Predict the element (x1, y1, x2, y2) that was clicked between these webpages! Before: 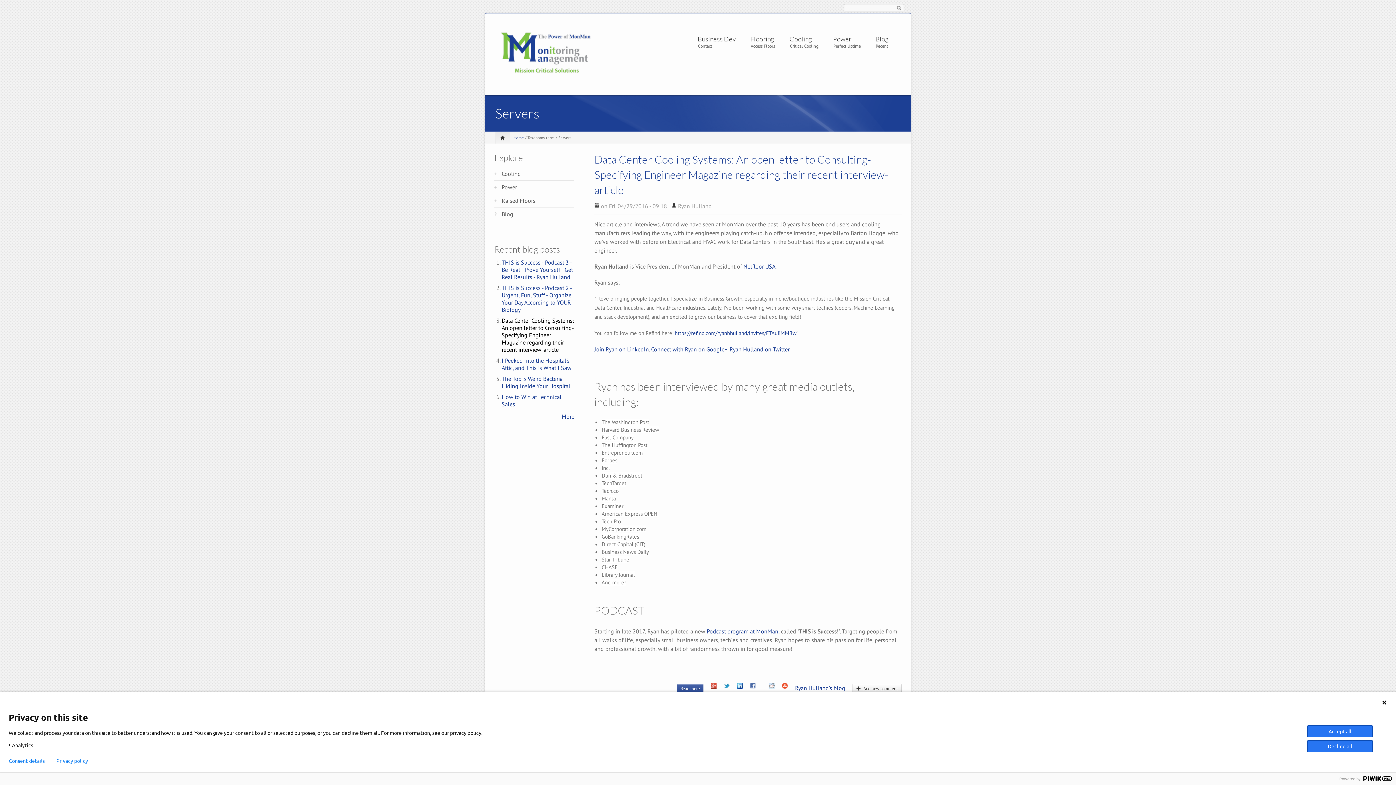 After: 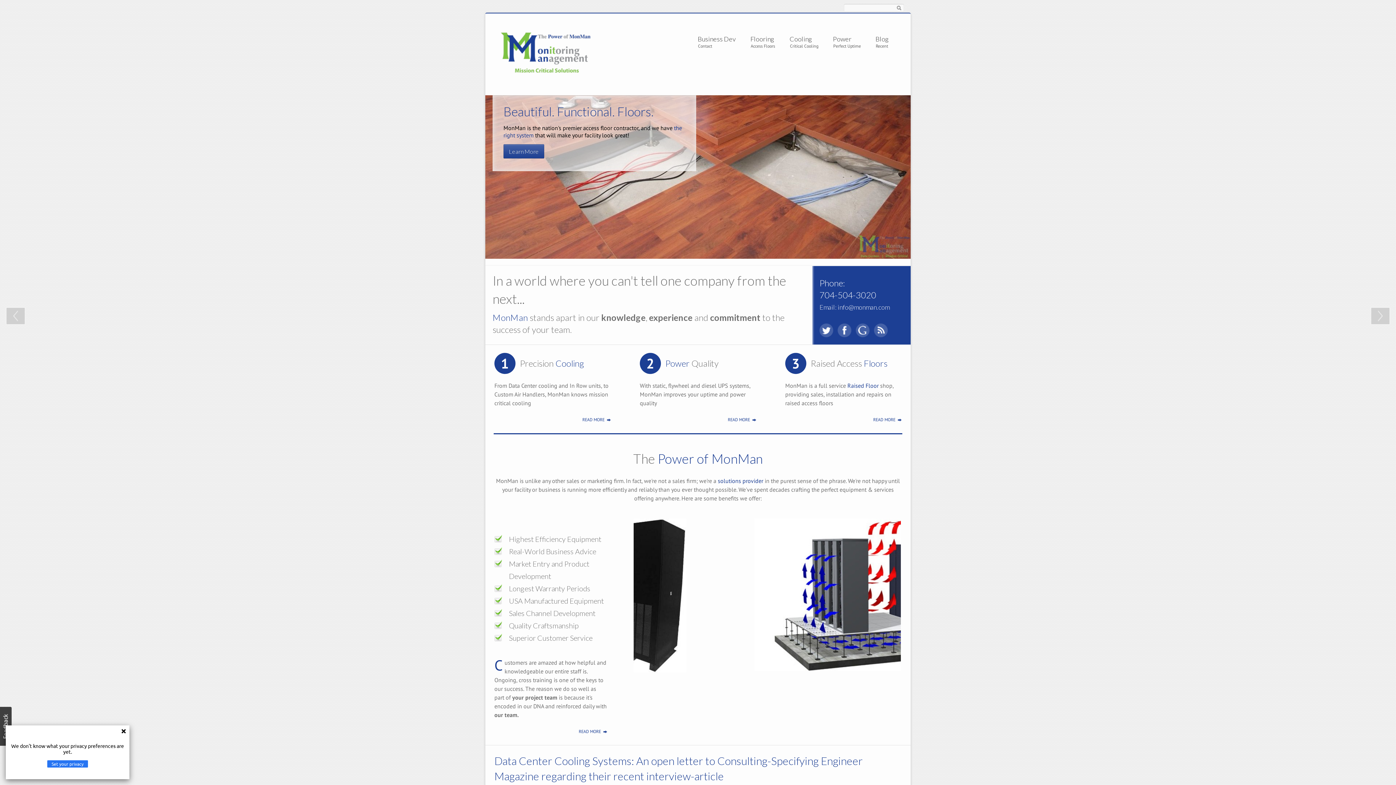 Action: bbox: (500, 135, 505, 140)